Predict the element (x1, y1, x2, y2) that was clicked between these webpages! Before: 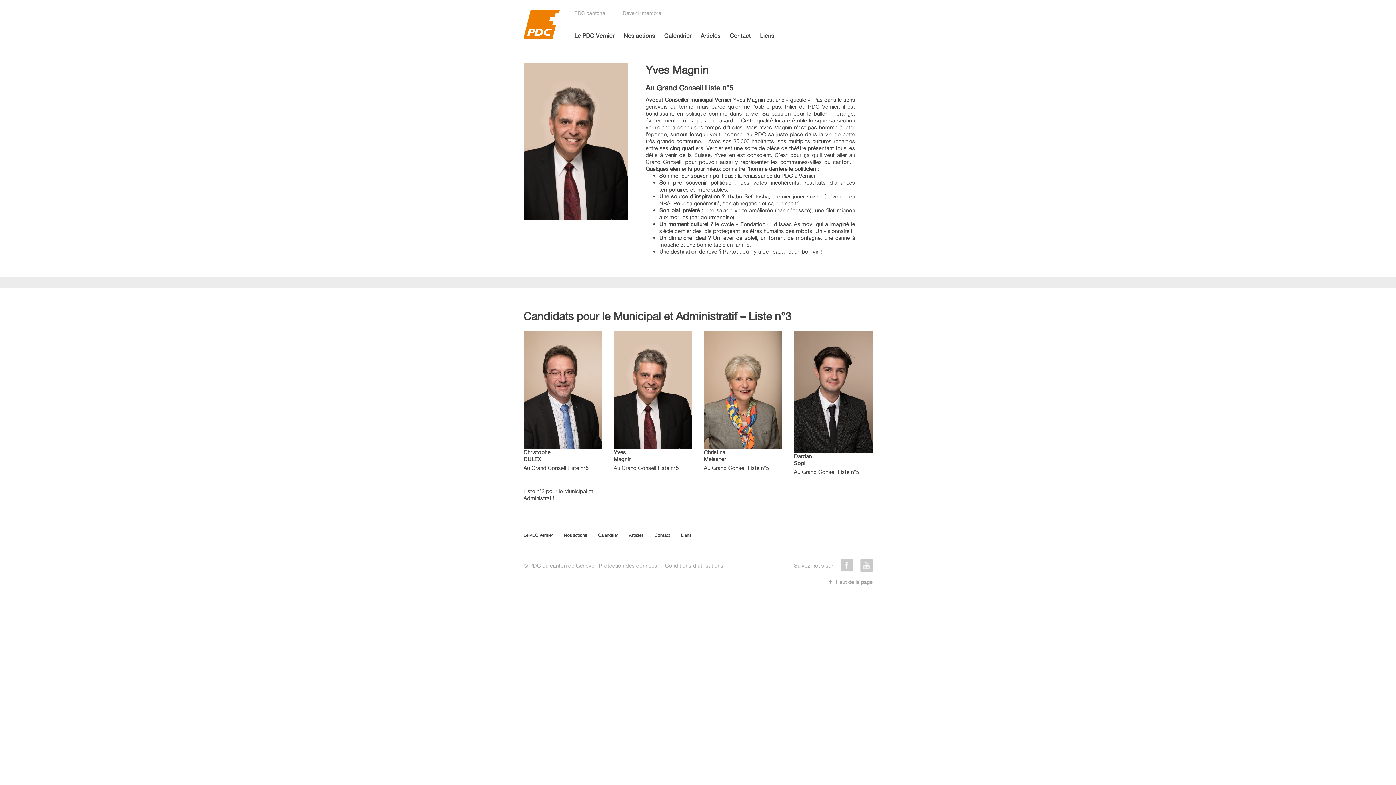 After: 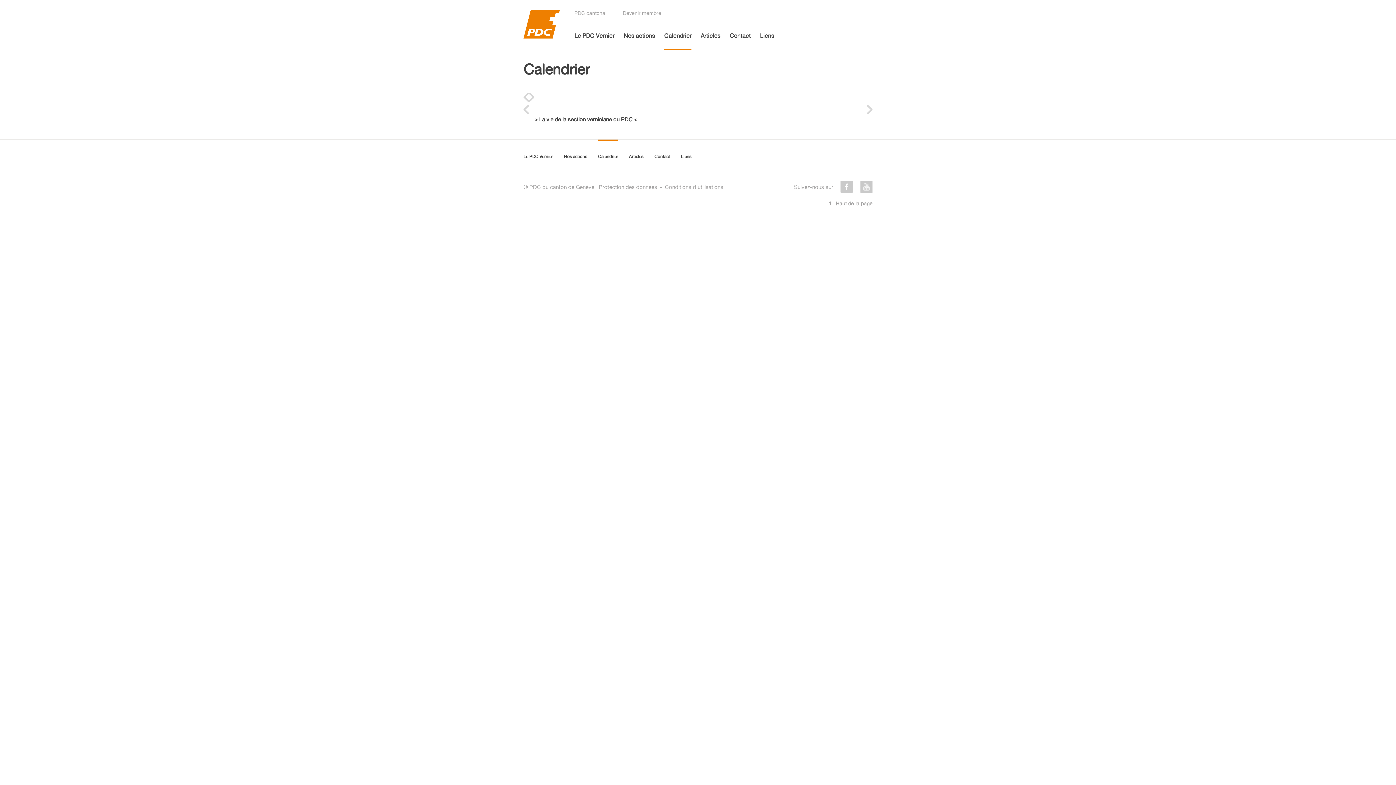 Action: bbox: (598, 532, 618, 538) label: Calendrier